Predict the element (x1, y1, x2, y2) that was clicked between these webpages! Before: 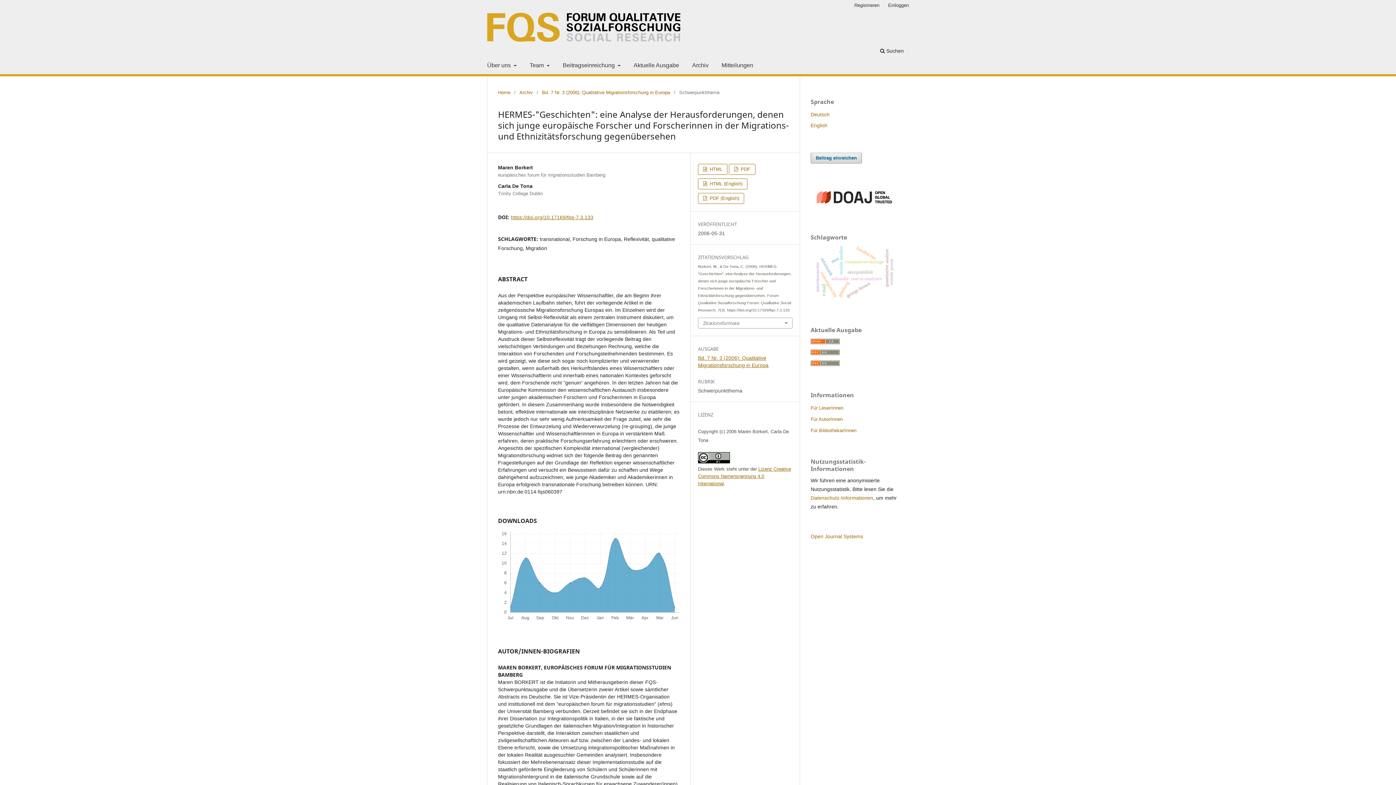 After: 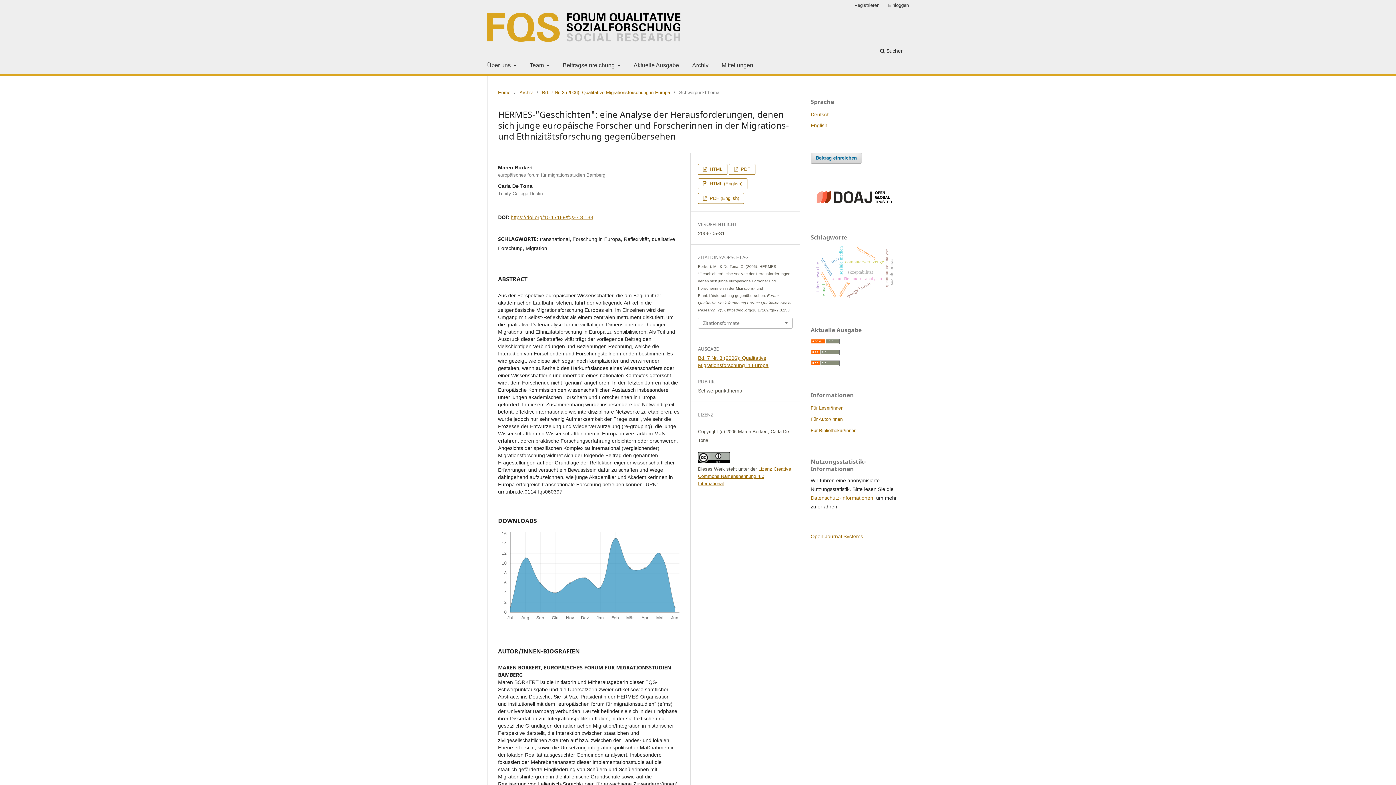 Action: bbox: (810, 361, 840, 367)